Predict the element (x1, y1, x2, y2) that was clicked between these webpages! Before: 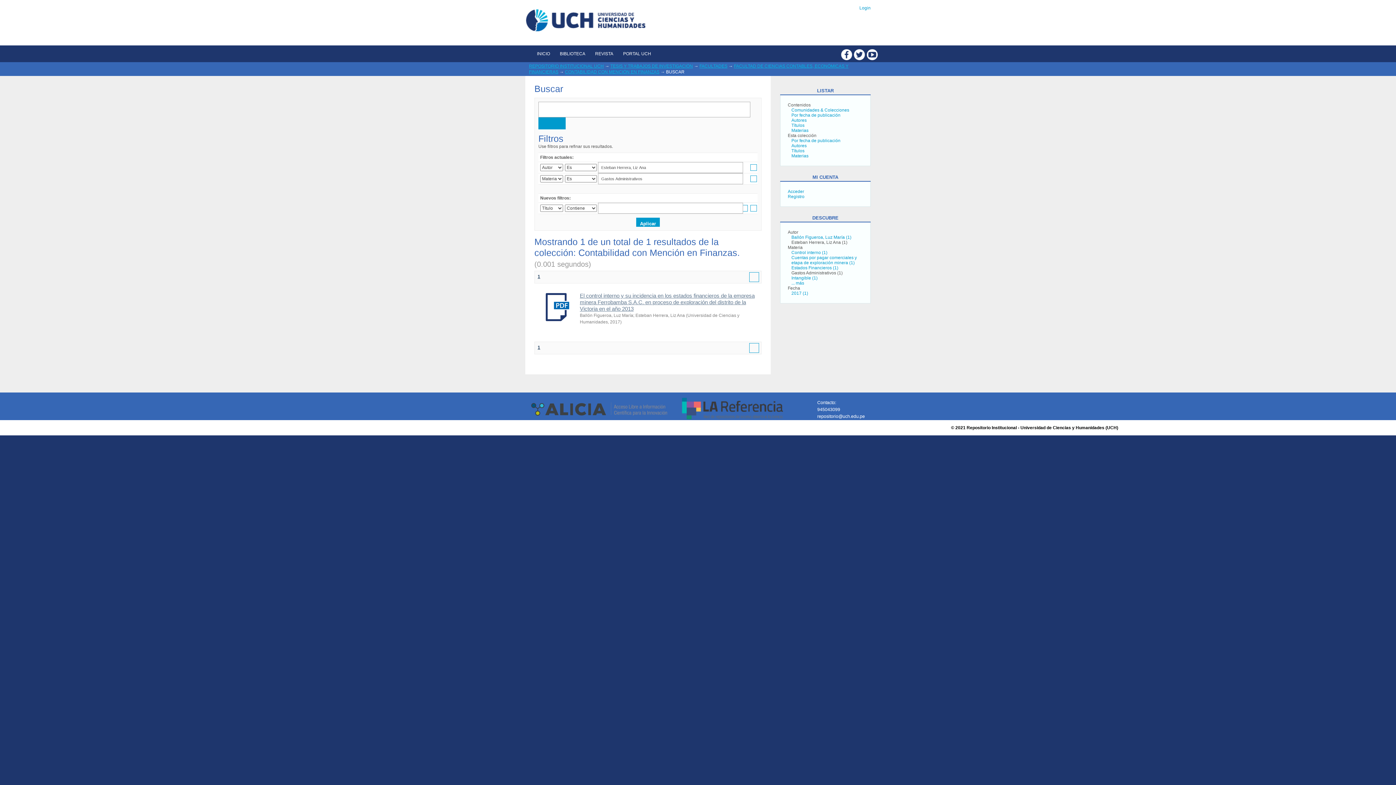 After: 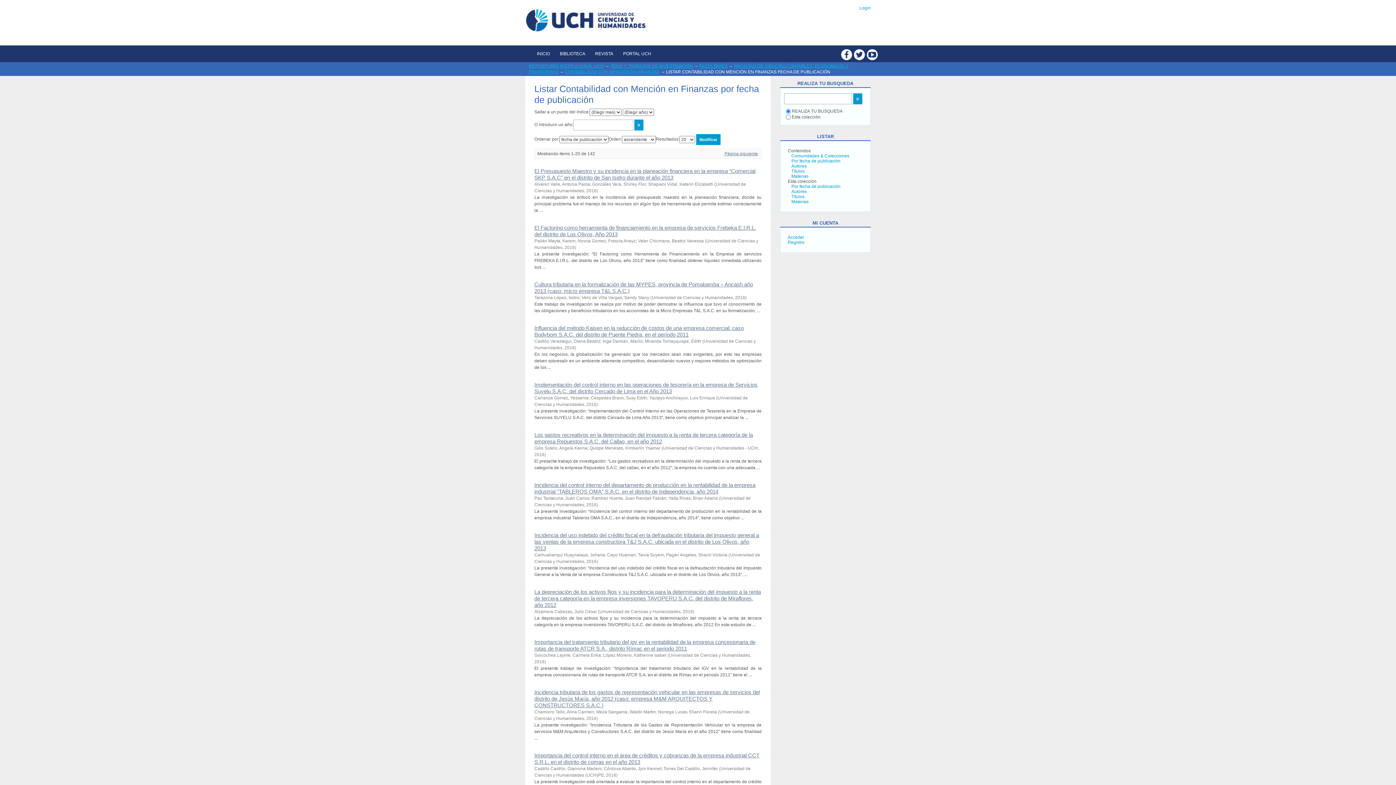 Action: bbox: (791, 138, 840, 143) label: Por fecha de publicación